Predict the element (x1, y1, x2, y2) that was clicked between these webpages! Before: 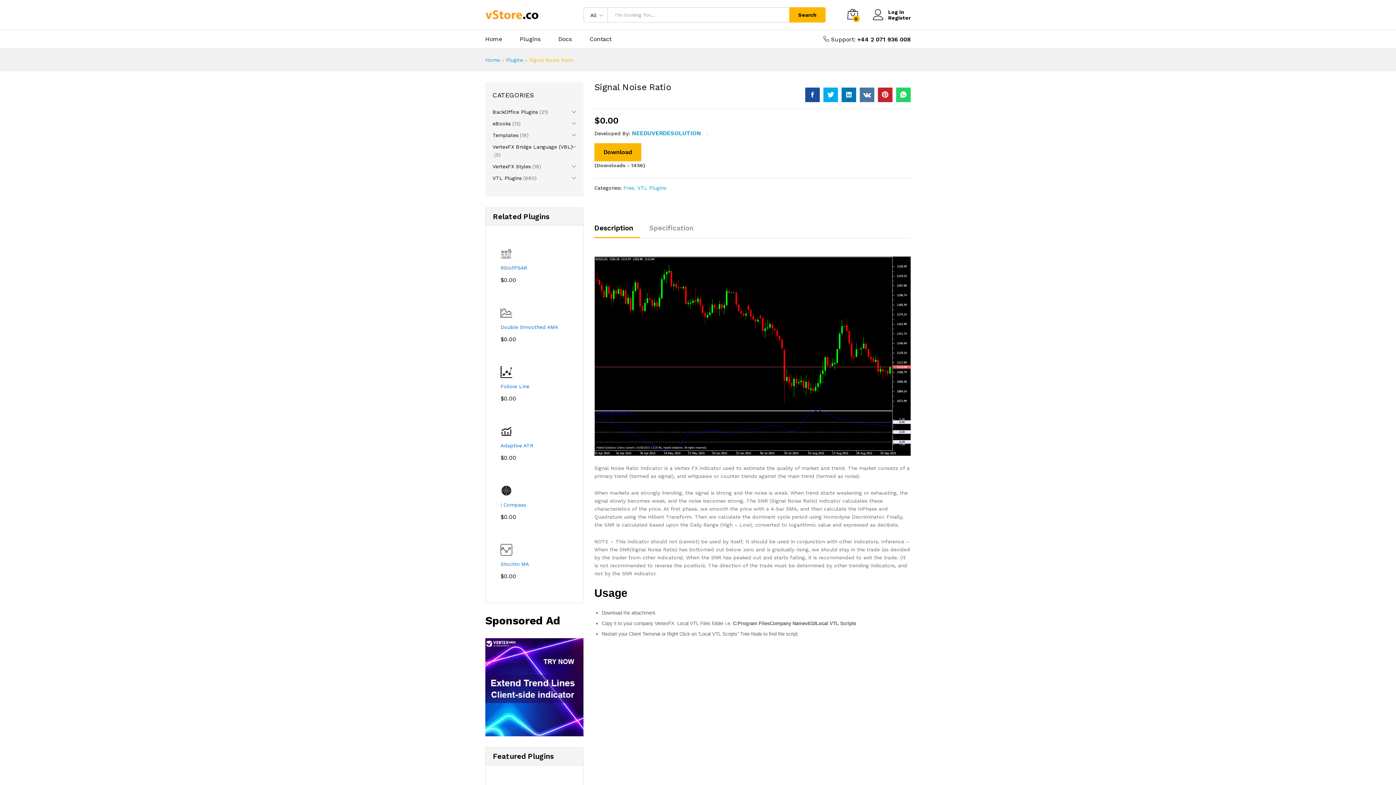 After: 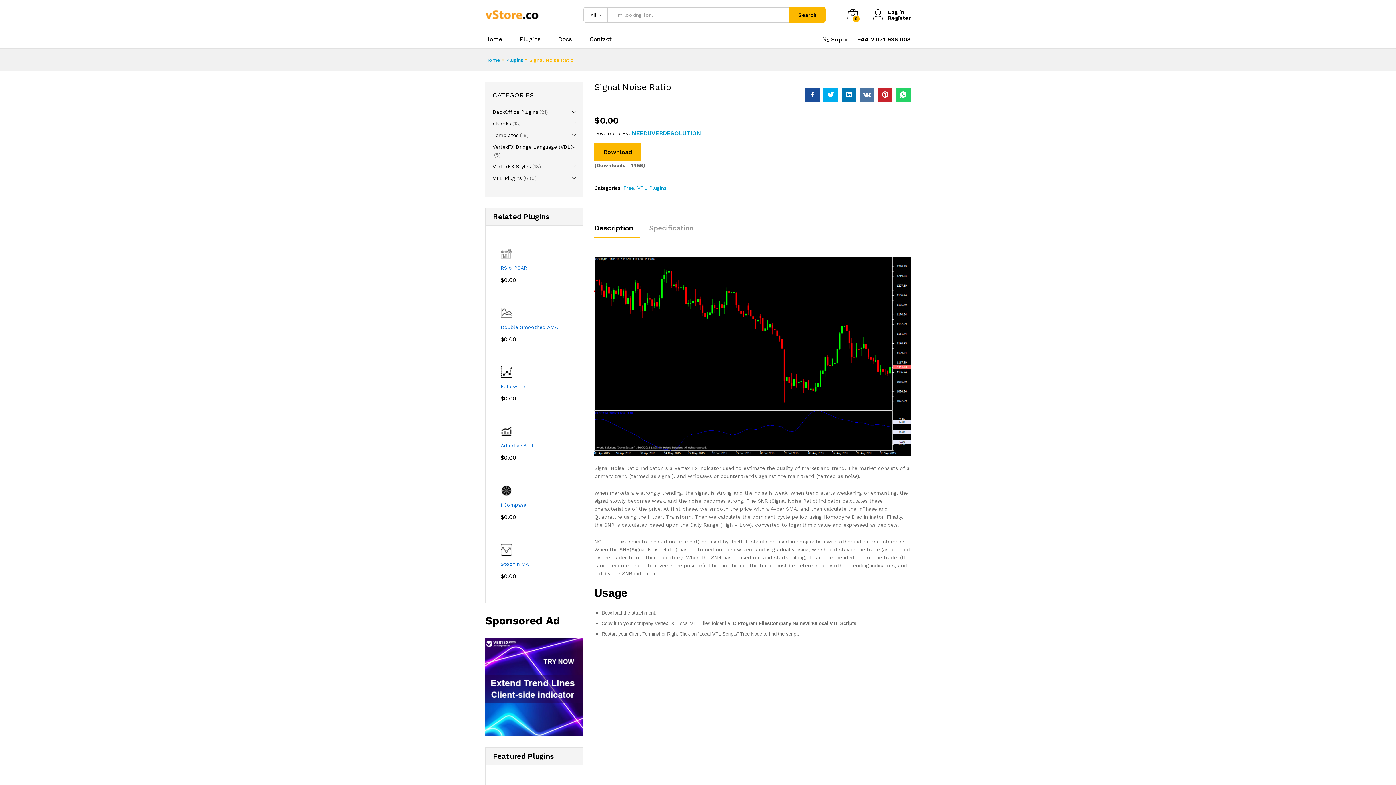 Action: bbox: (823, 87, 838, 102)